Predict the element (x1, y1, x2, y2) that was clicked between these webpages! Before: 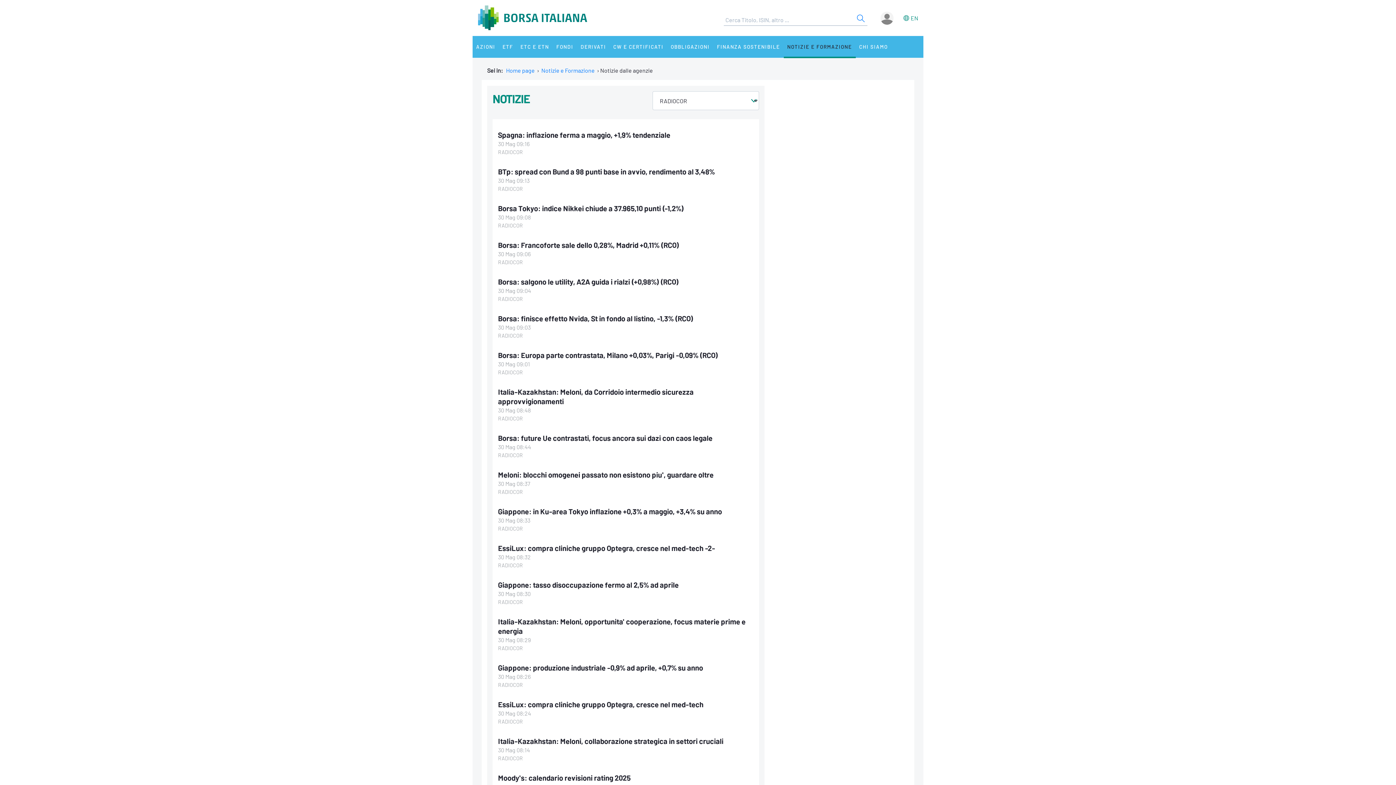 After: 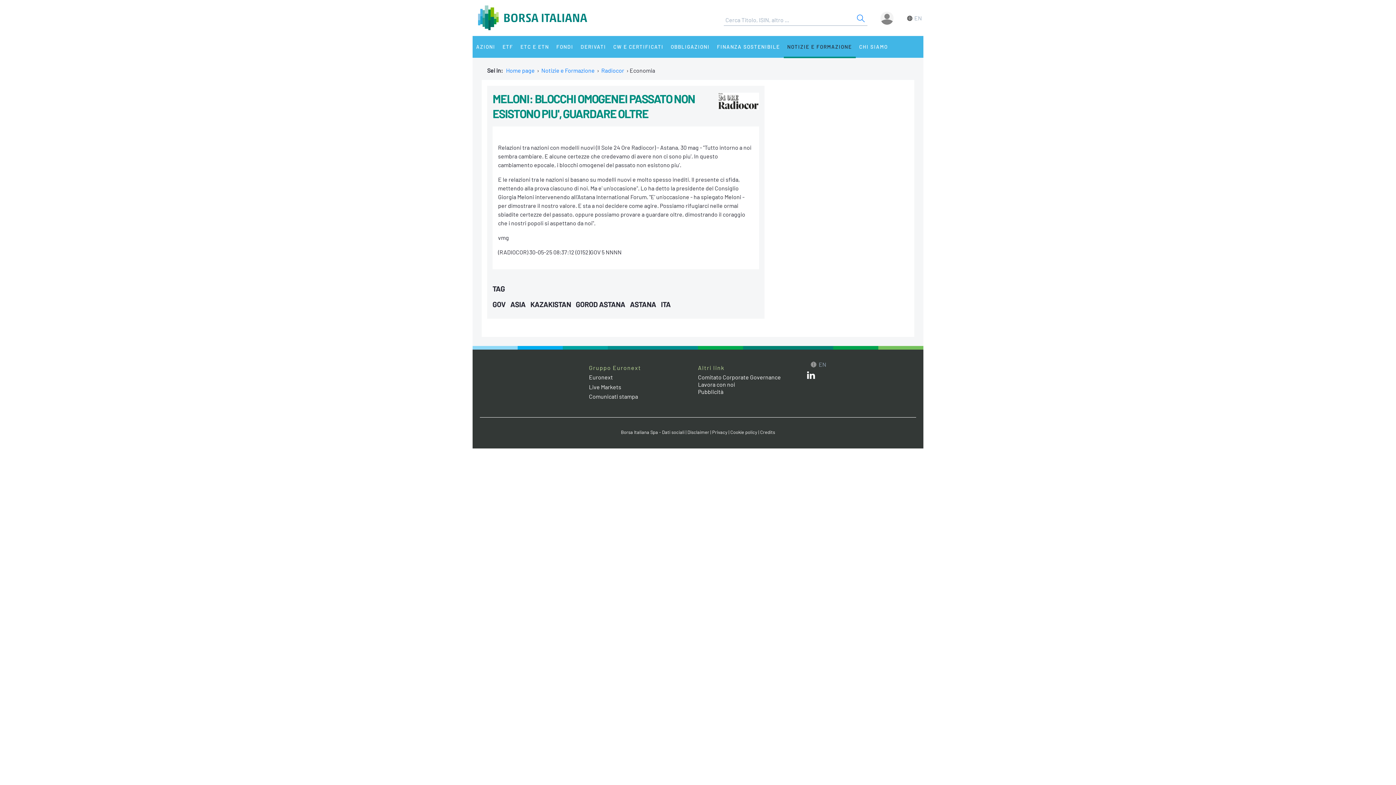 Action: label: Meloni: blocchi omogenei passato non esistono piu', guardare oltre bbox: (498, 470, 713, 479)